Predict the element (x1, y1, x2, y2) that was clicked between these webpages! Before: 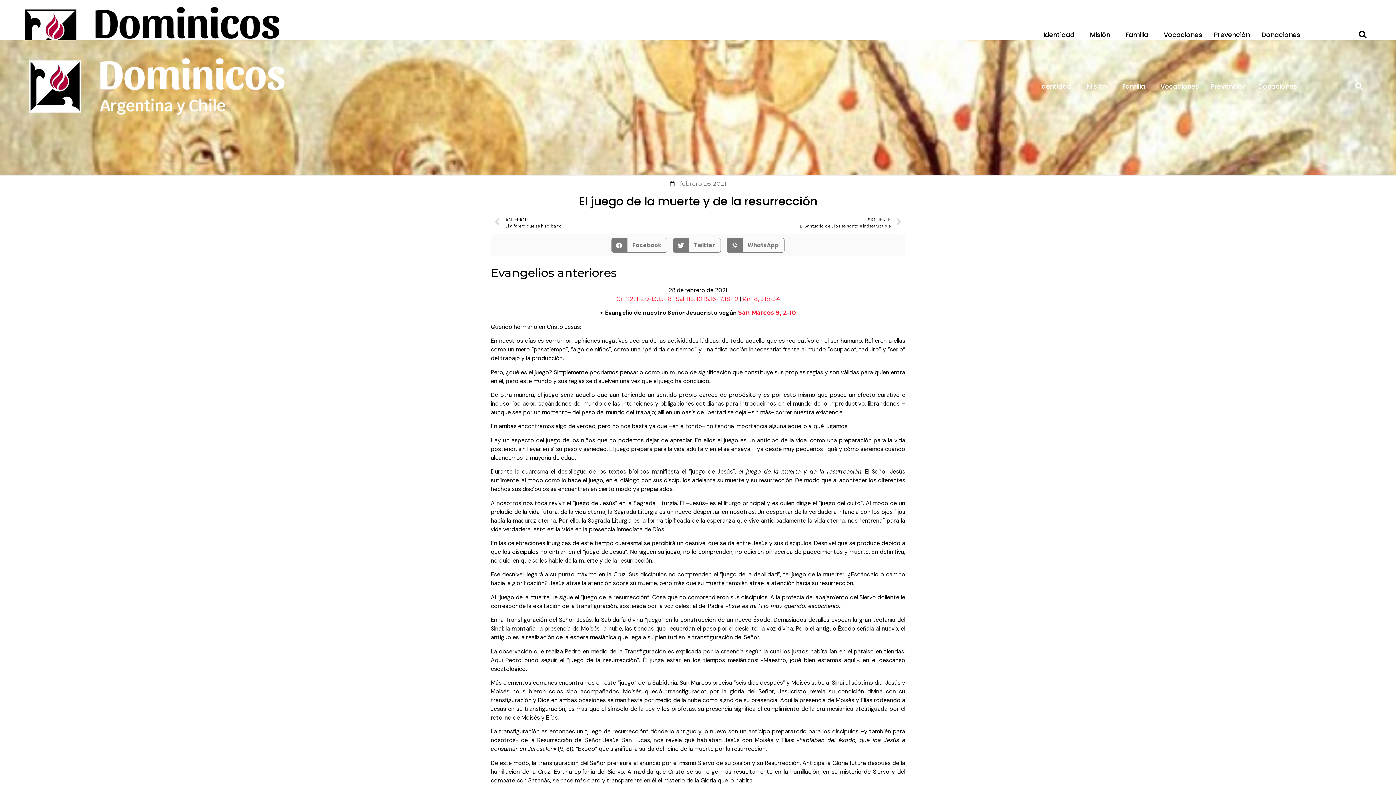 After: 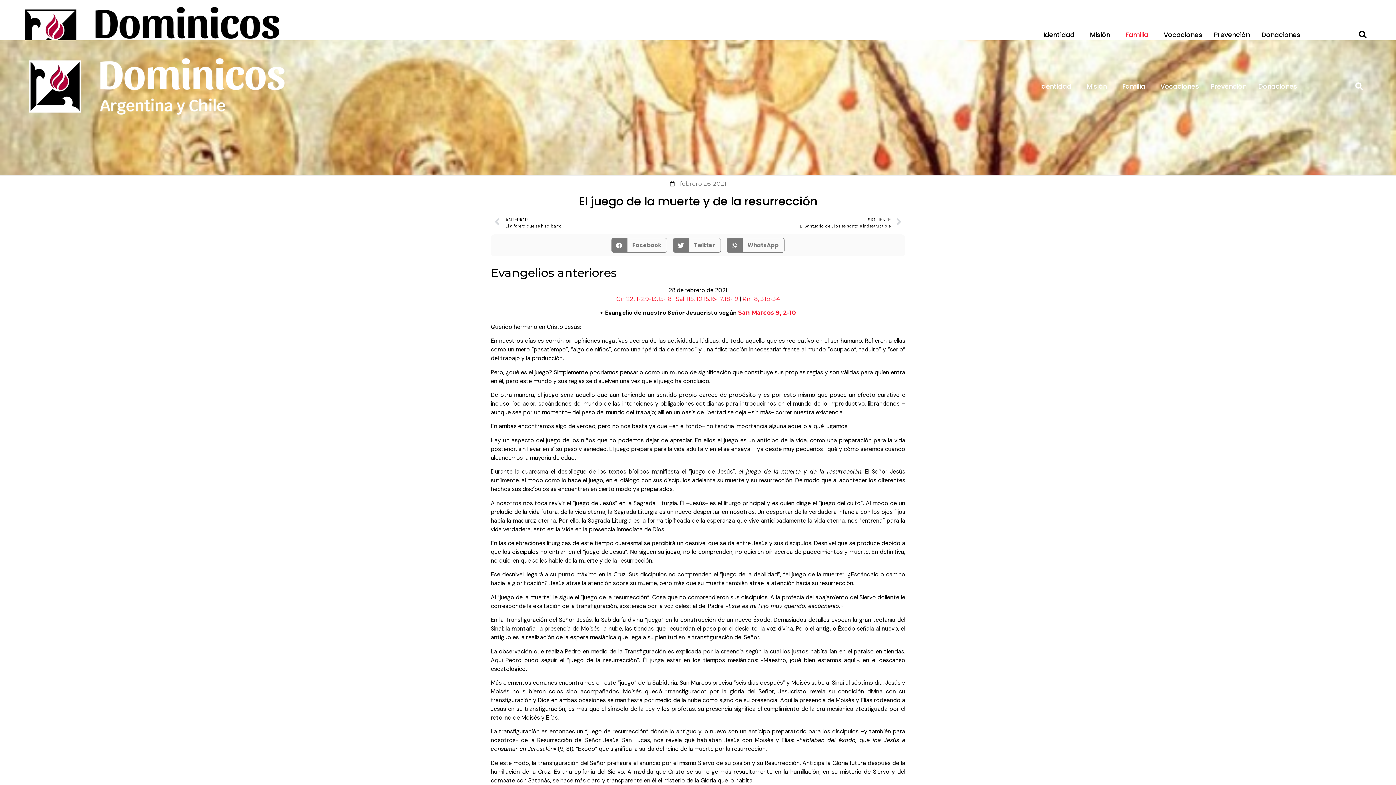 Action: label: Familia bbox: (1120, 26, 1158, 43)